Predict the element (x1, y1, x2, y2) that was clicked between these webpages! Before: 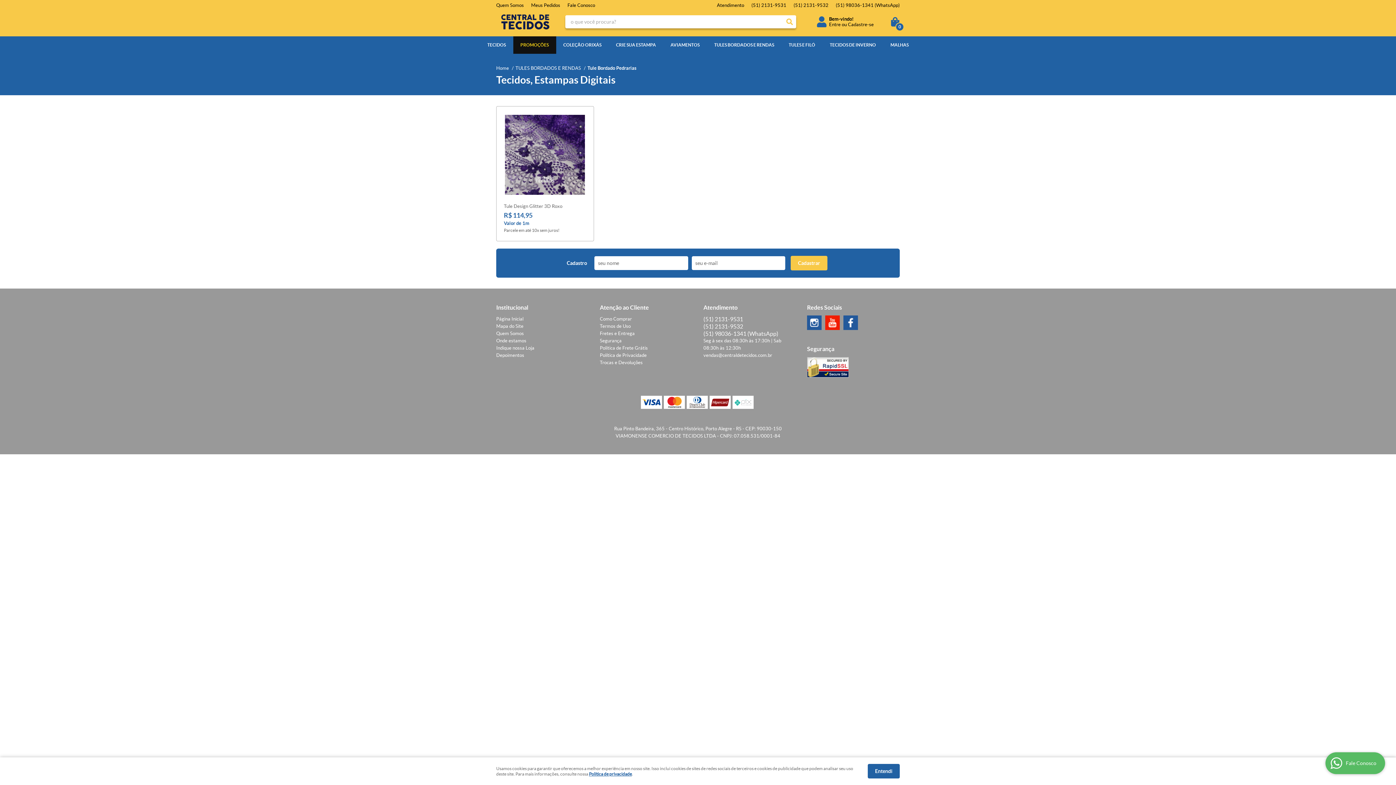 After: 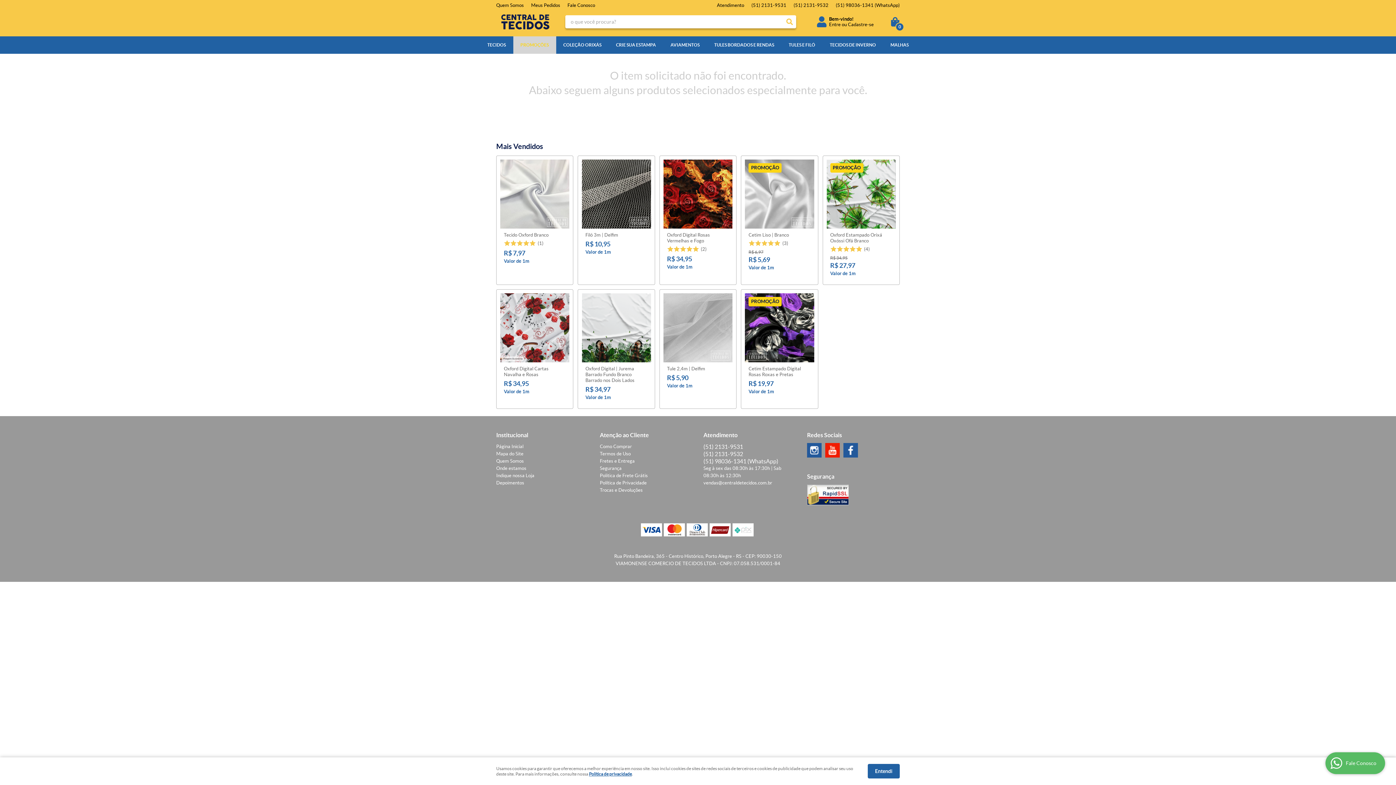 Action: bbox: (600, 303, 692, 312) label: Atenção ao Cliente